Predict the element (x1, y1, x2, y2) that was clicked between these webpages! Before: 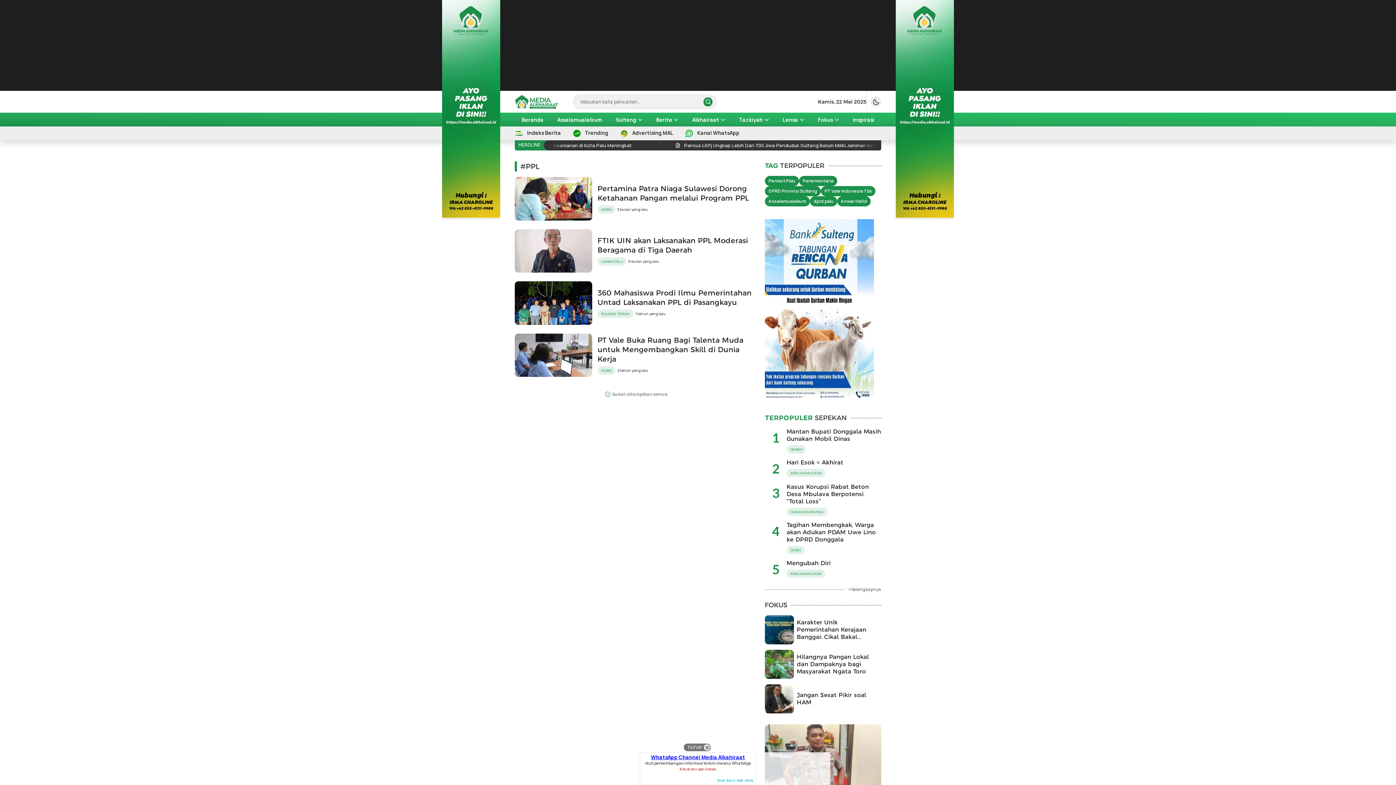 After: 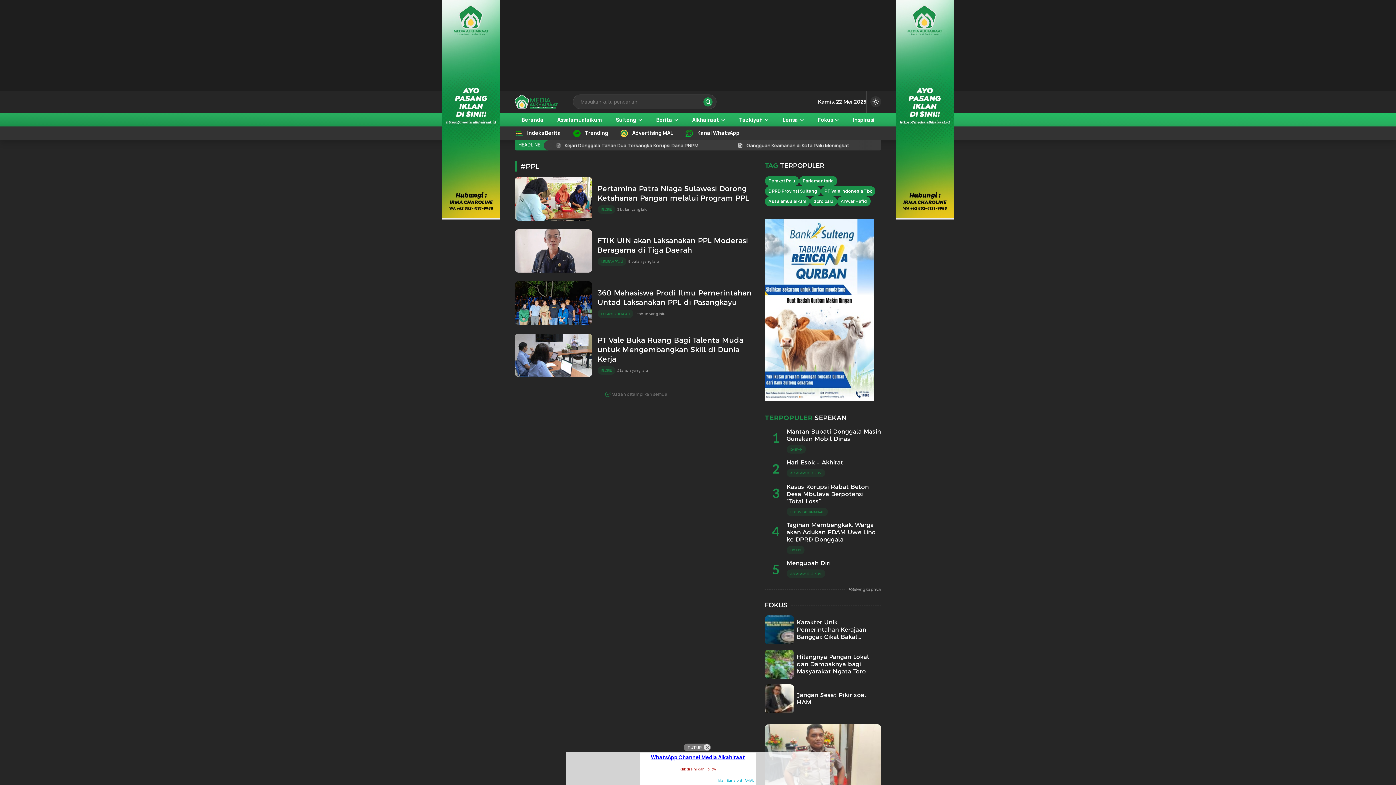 Action: bbox: (870, 96, 881, 107) label: Dark Mode